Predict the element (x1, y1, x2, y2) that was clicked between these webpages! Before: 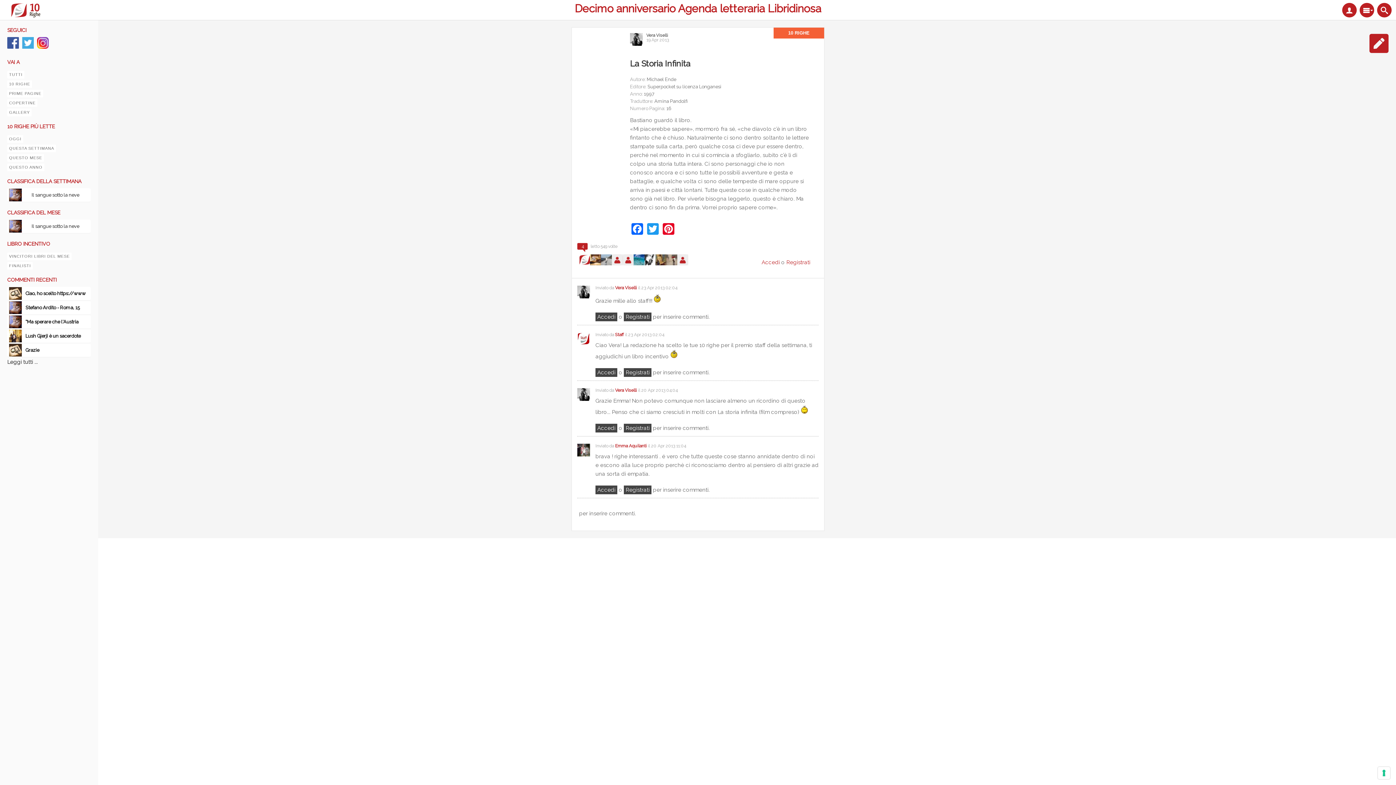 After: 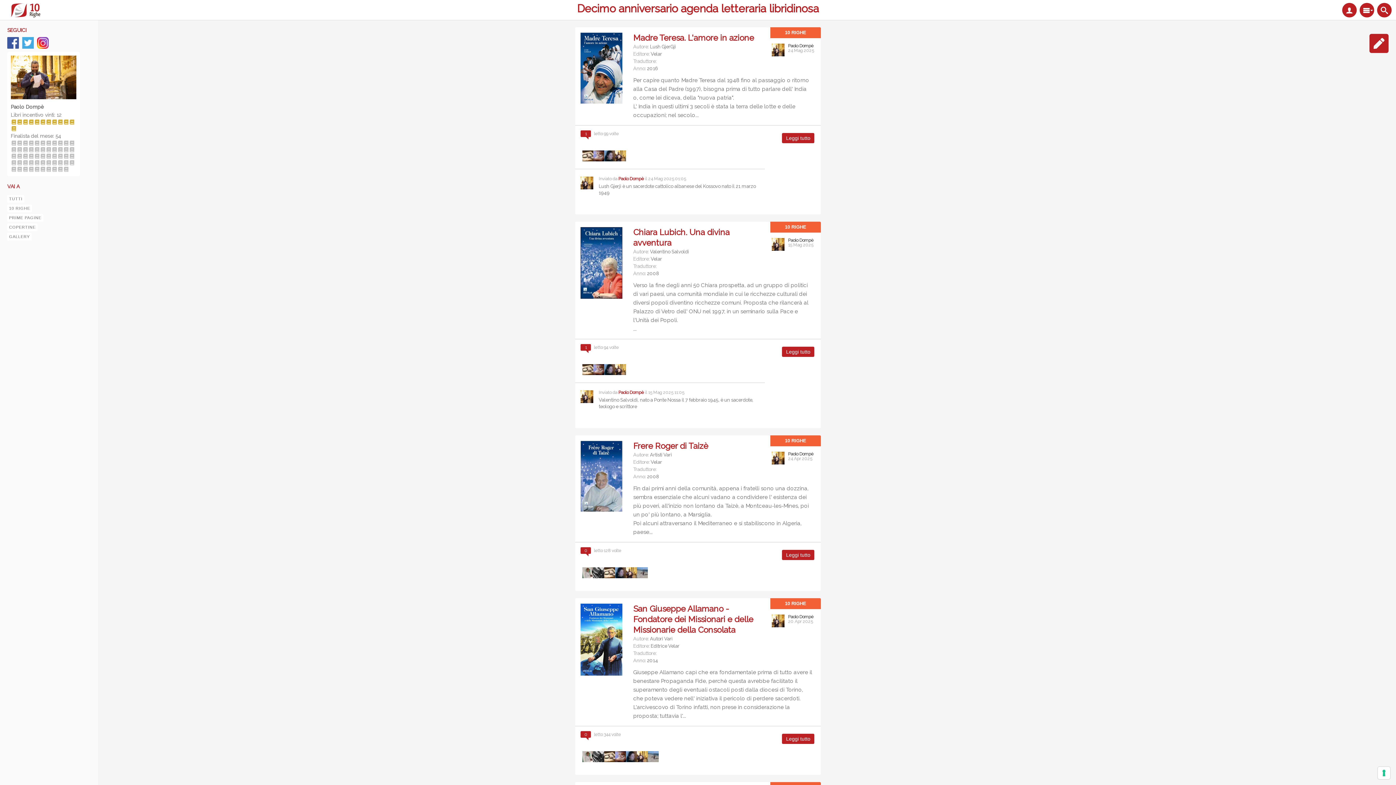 Action: bbox: (9, 329, 21, 342)